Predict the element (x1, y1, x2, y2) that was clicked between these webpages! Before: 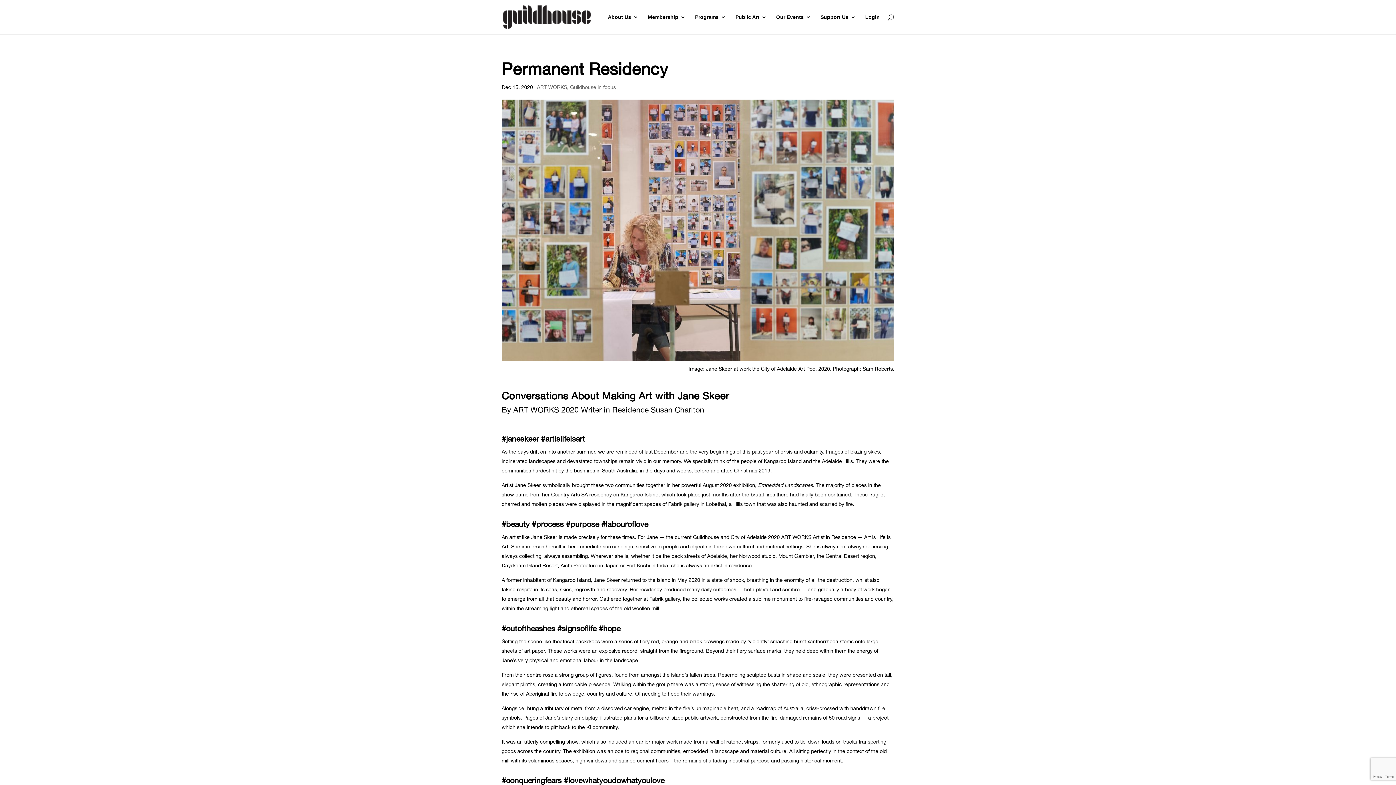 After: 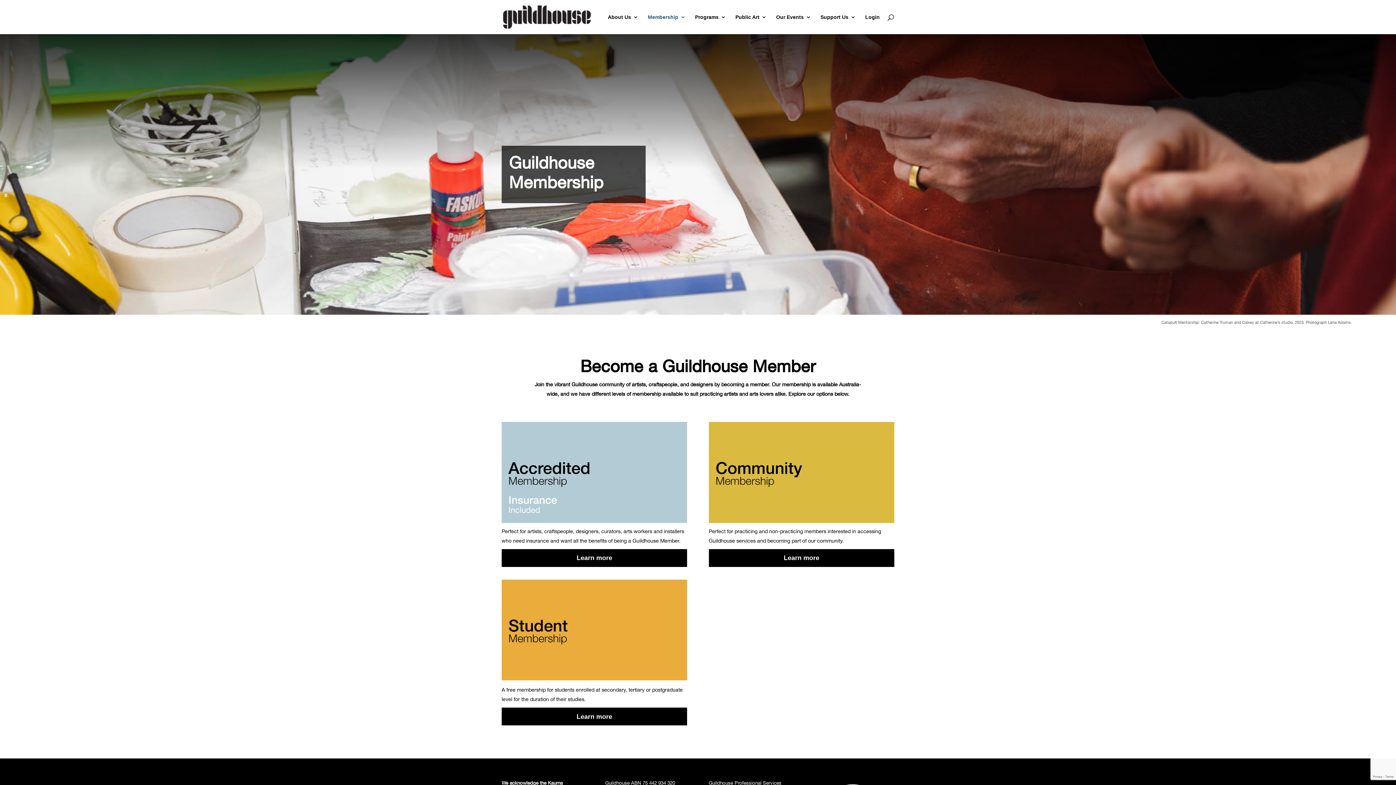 Action: bbox: (648, 14, 685, 34) label: Membership